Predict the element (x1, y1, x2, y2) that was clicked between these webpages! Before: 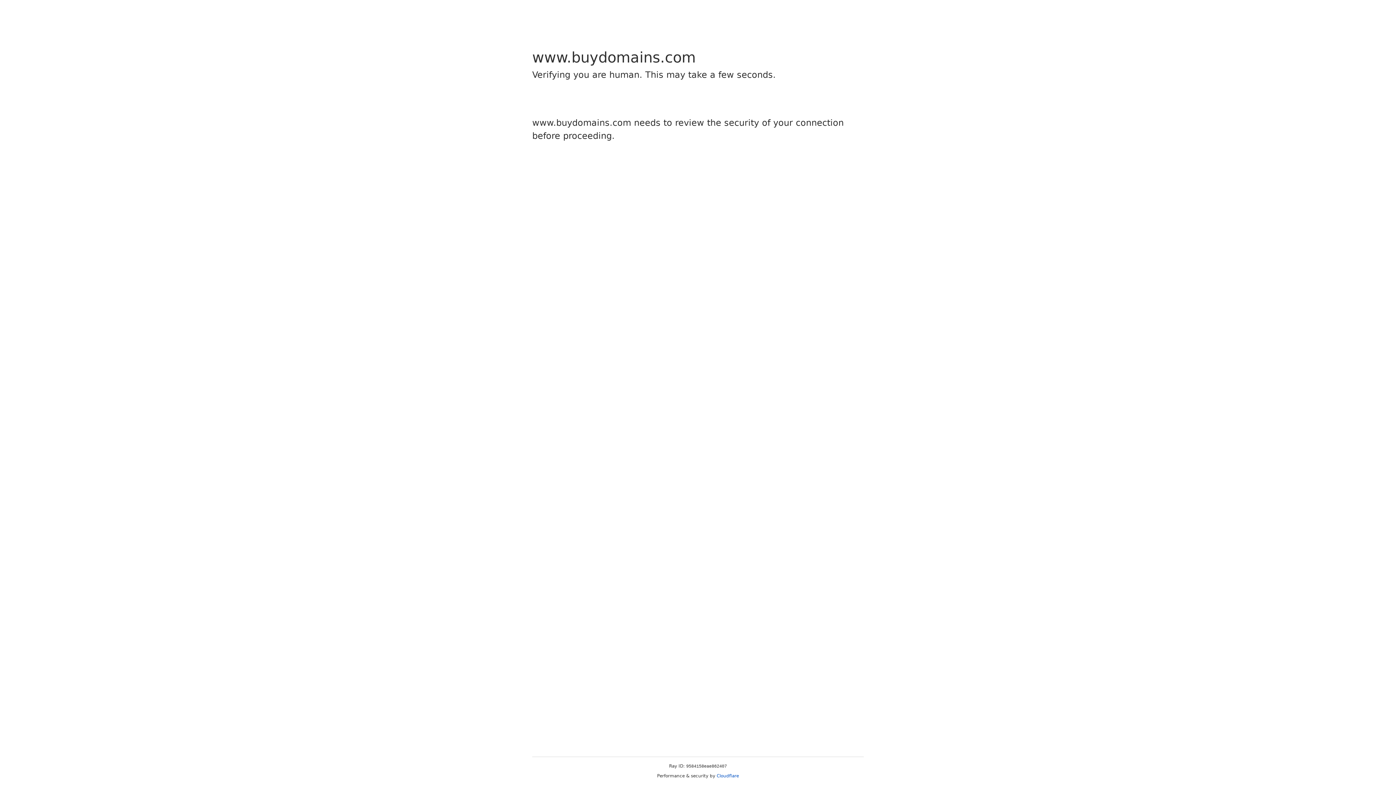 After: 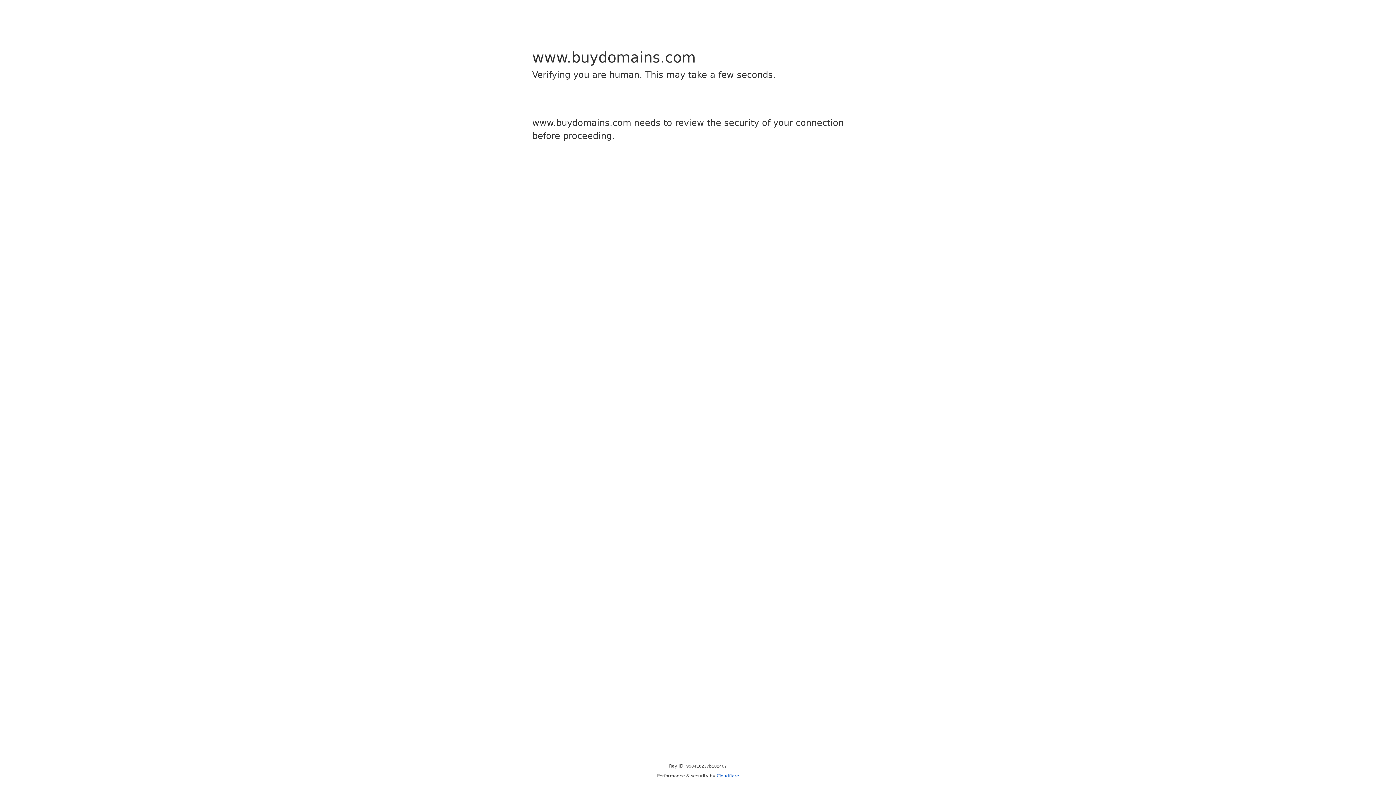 Action: bbox: (716, 773, 739, 778) label: Cloudflare